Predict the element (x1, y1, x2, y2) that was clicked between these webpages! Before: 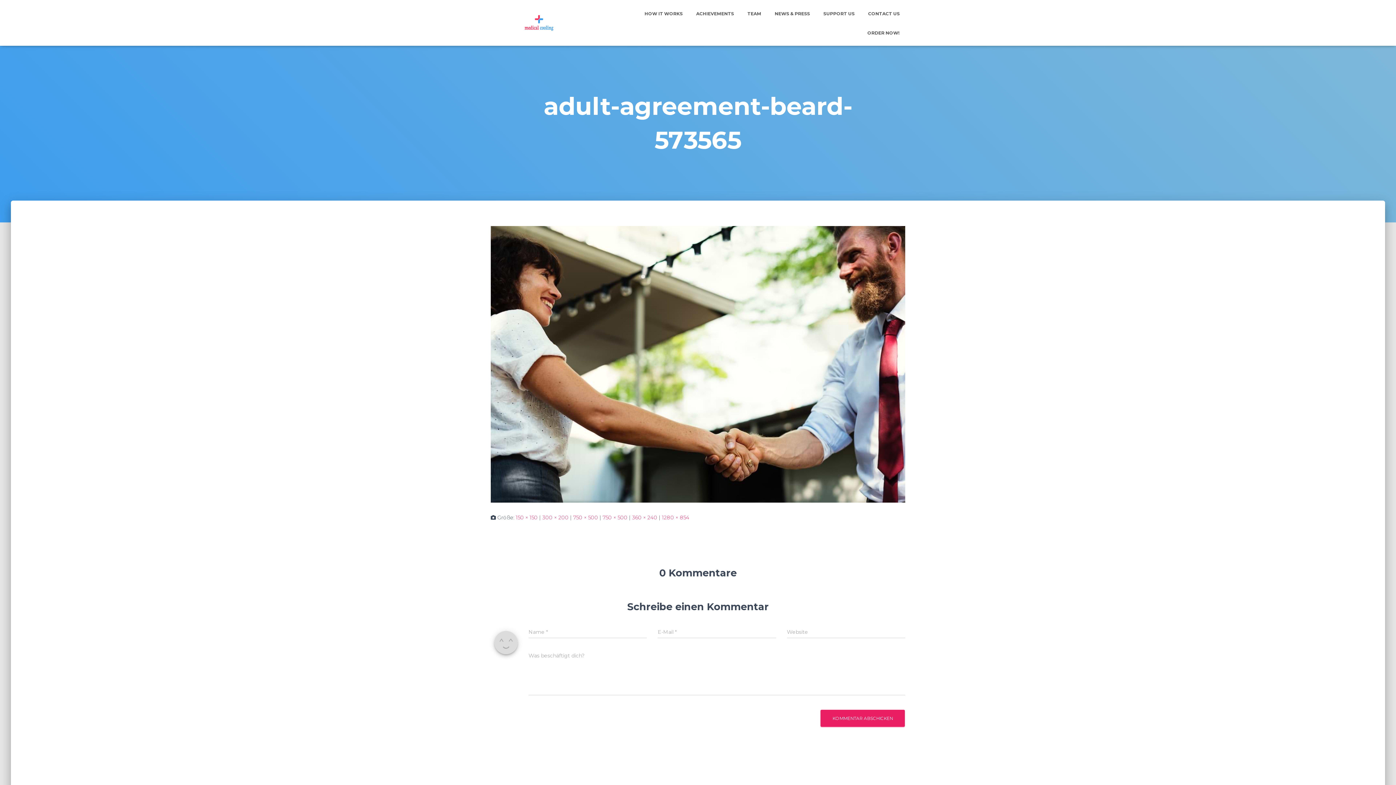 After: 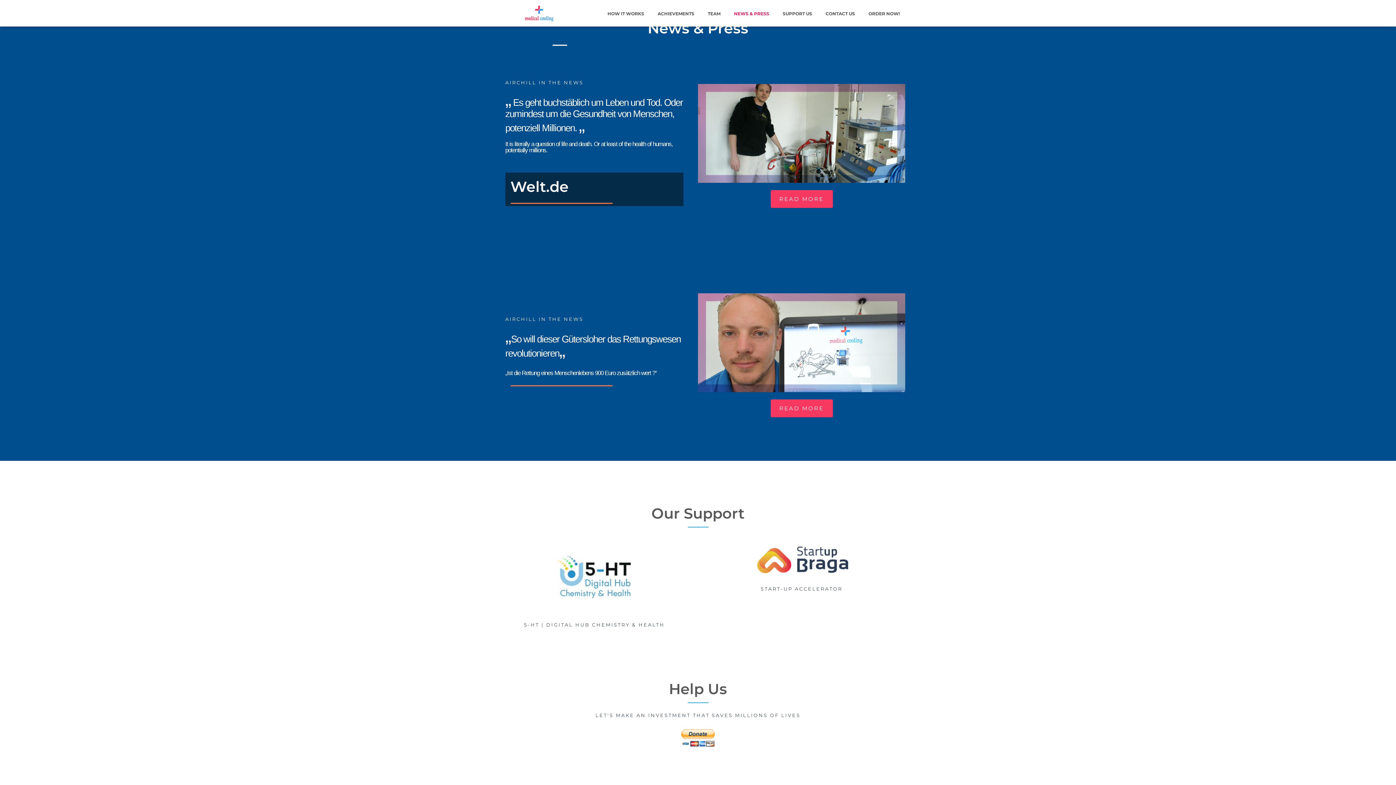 Action: bbox: (766, 3, 815, 22) label:  NEWS & PRESS